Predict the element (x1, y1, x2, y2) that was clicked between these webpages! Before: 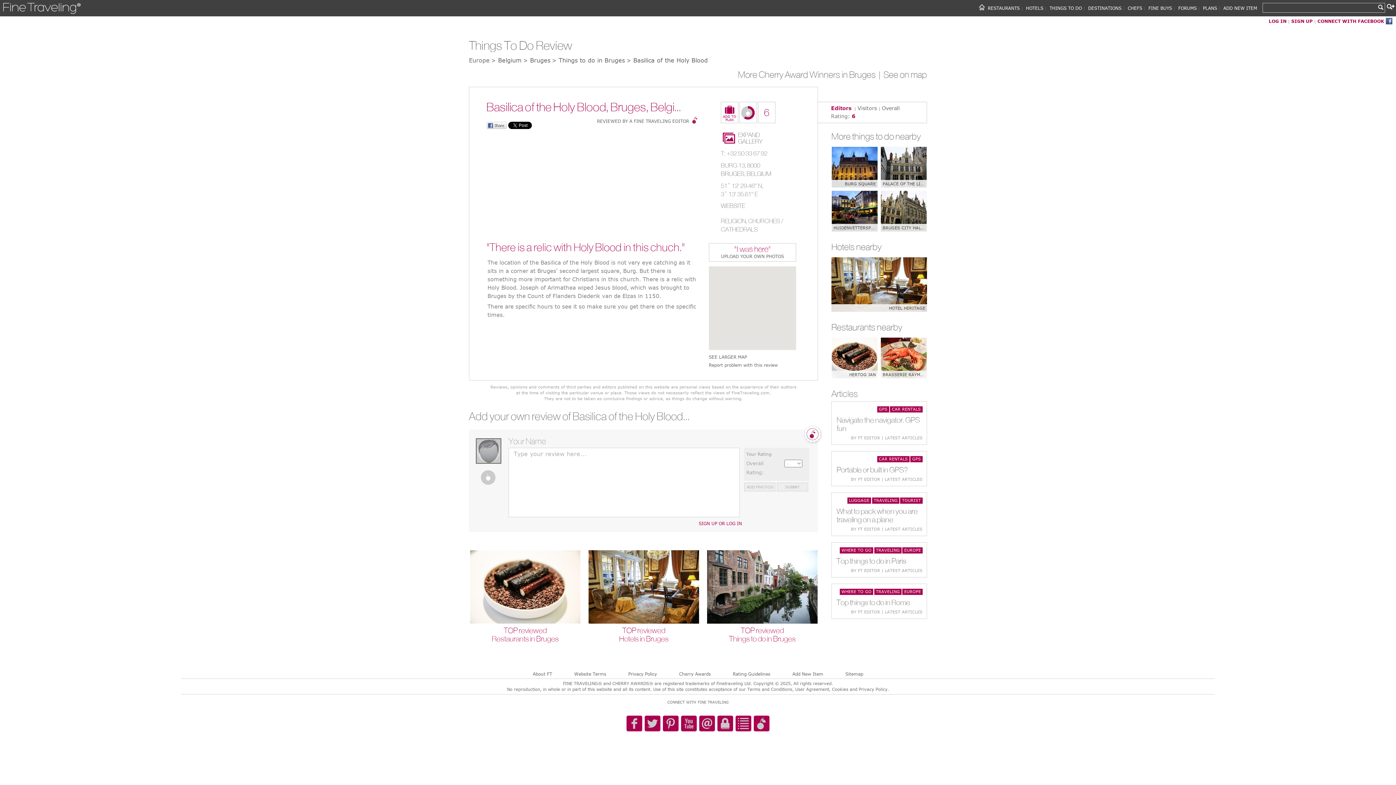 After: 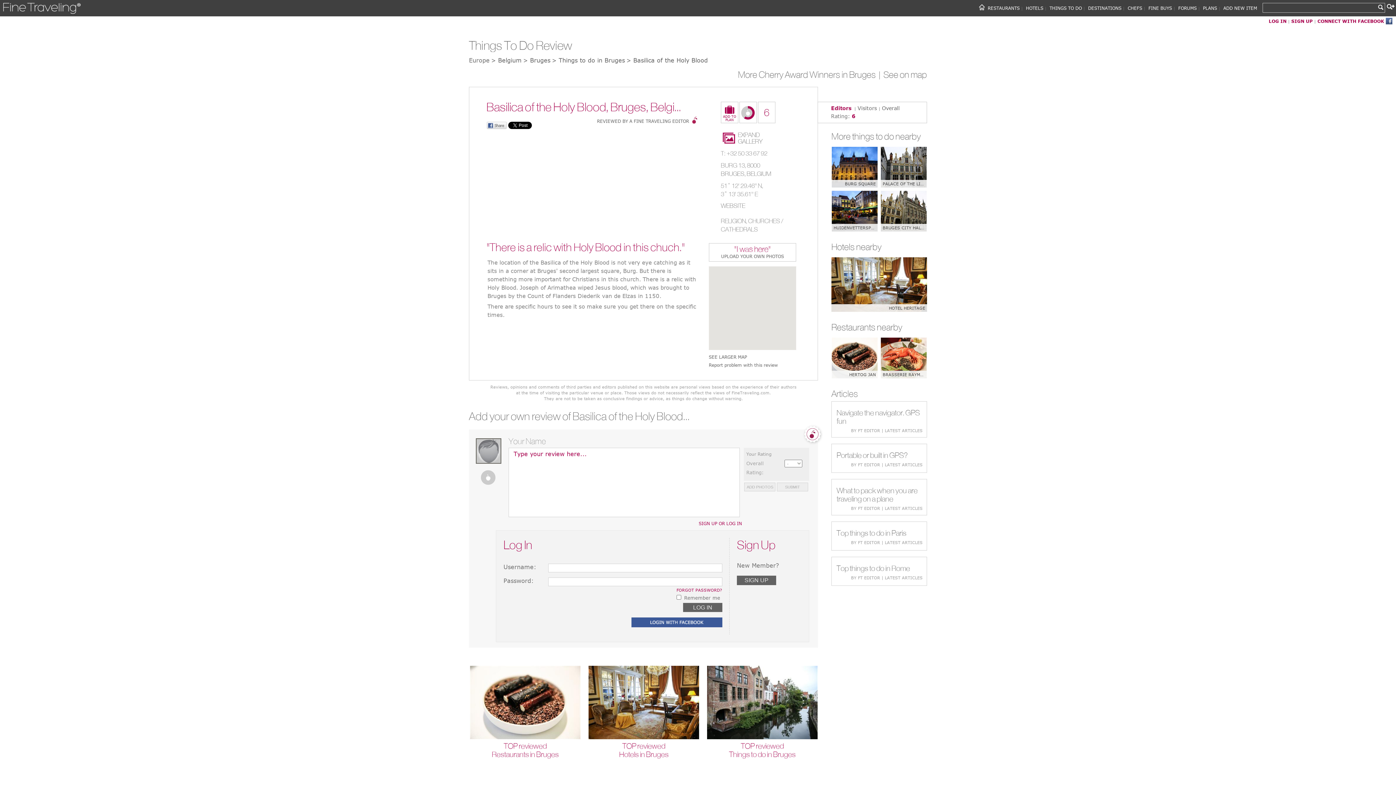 Action: bbox: (508, 448, 740, 517) label: Type your review here...